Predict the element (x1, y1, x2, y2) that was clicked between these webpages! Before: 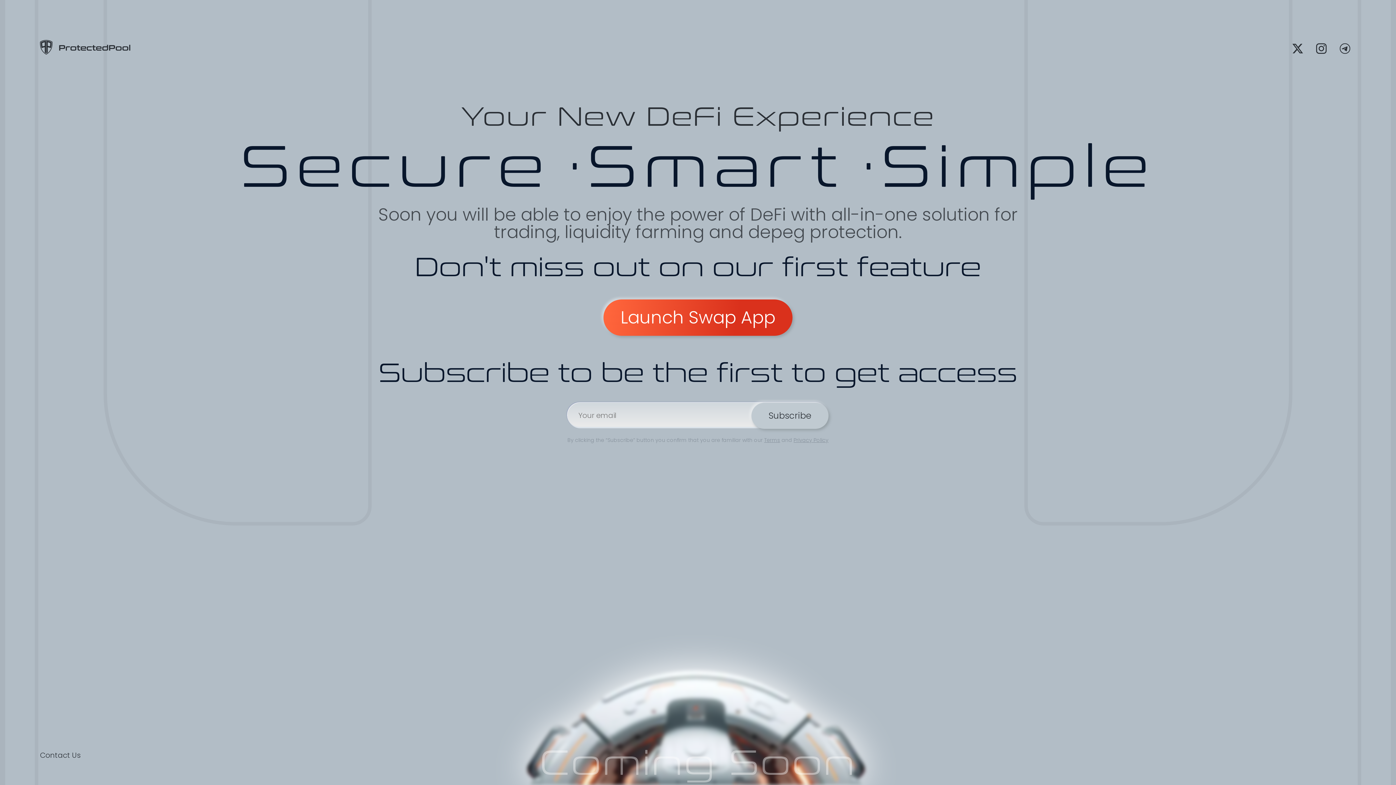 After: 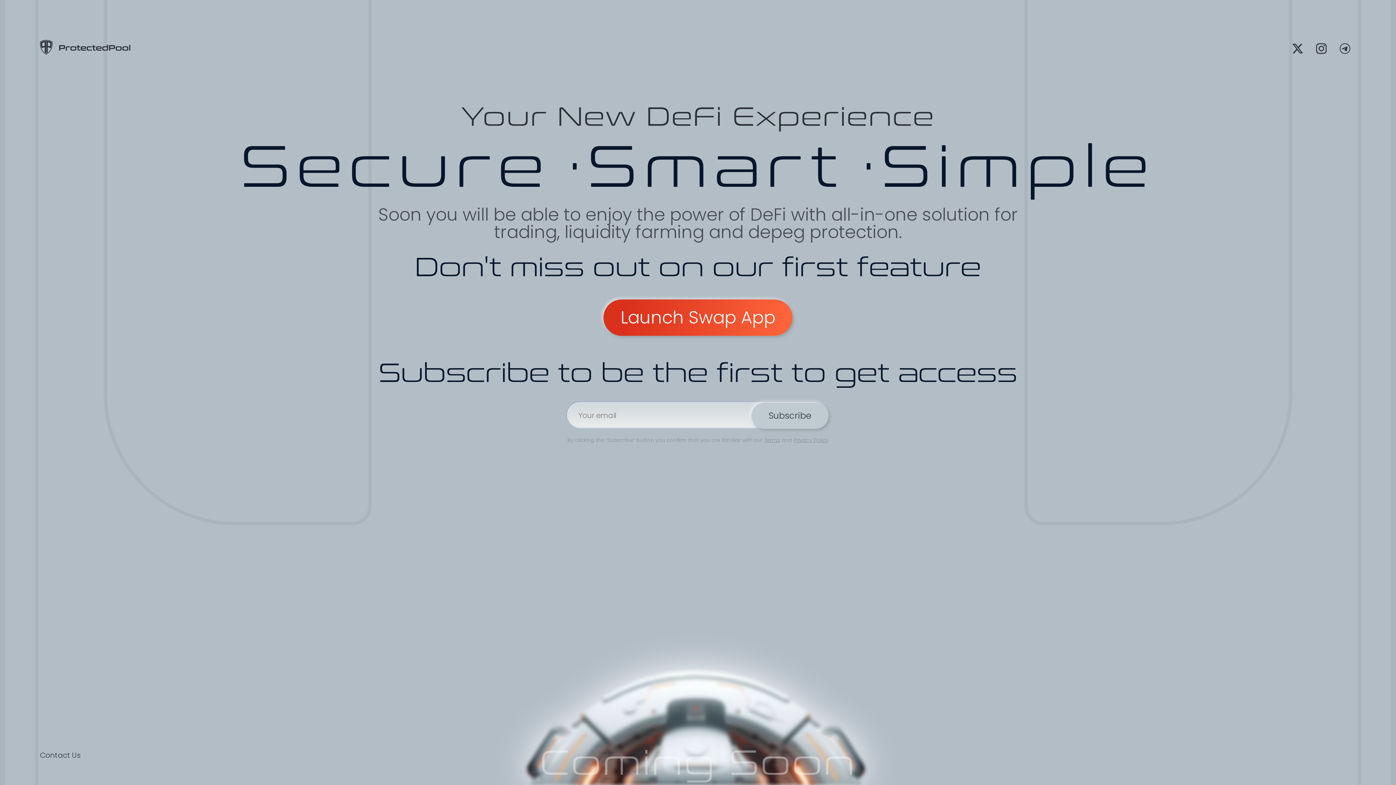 Action: bbox: (603, 299, 792, 336) label: Launch Swap App